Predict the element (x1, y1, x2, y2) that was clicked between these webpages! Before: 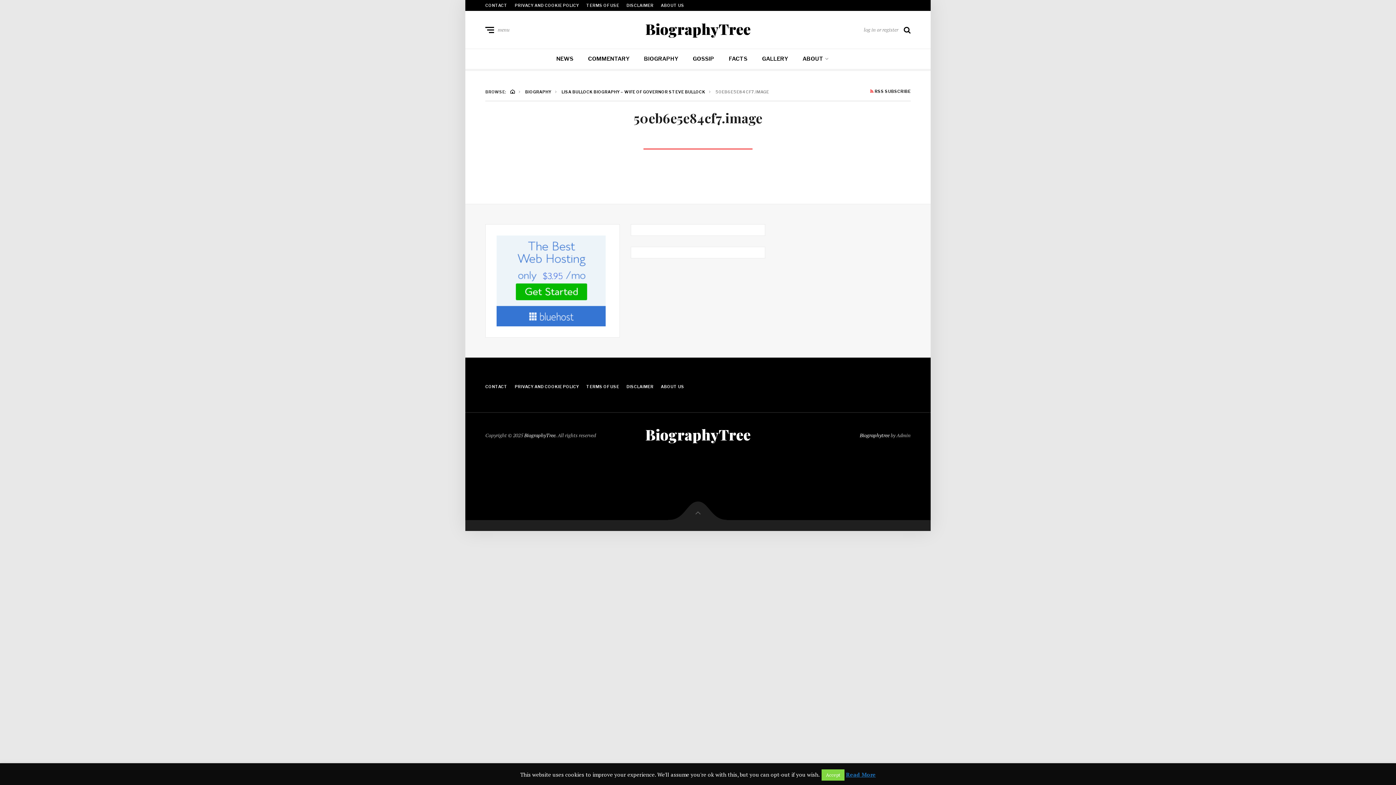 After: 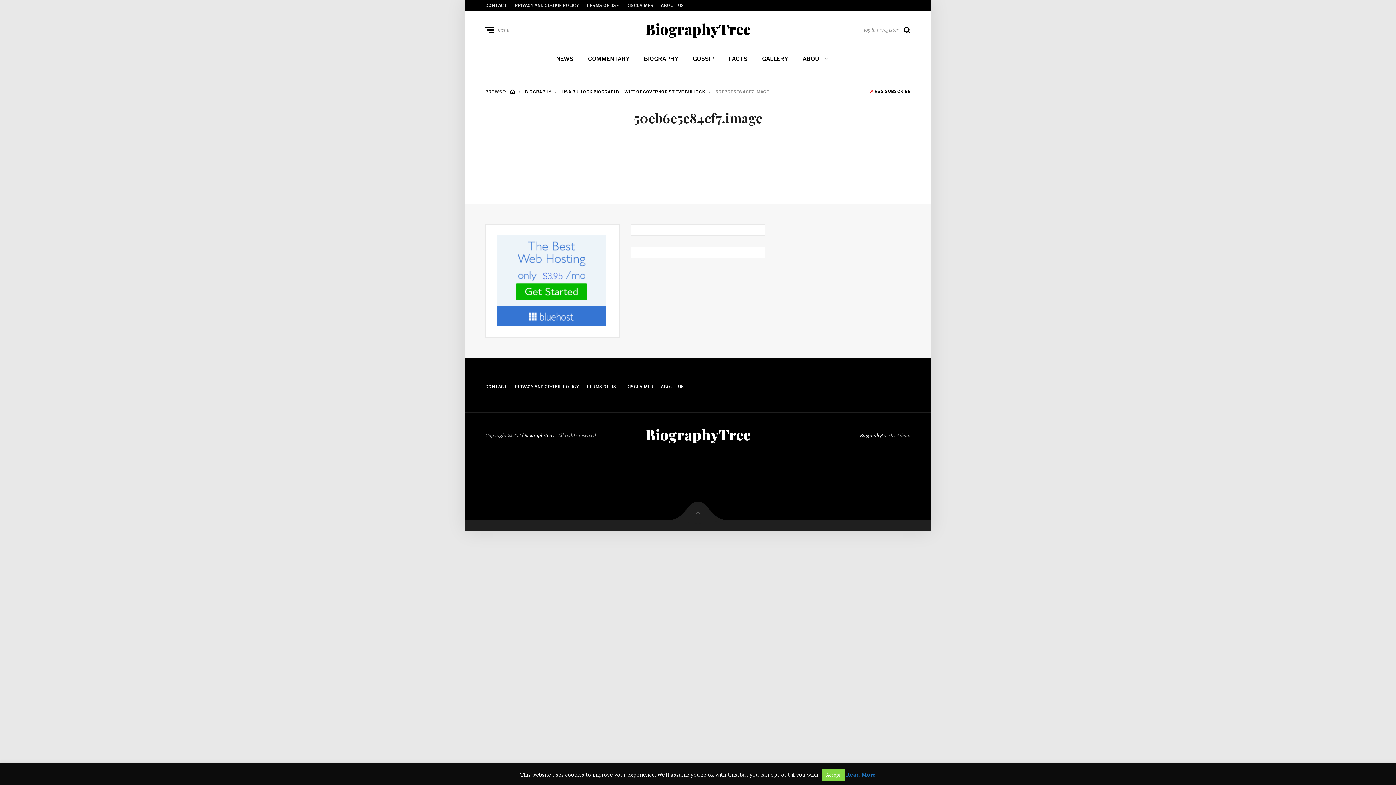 Action: bbox: (846, 771, 876, 778) label: Read More